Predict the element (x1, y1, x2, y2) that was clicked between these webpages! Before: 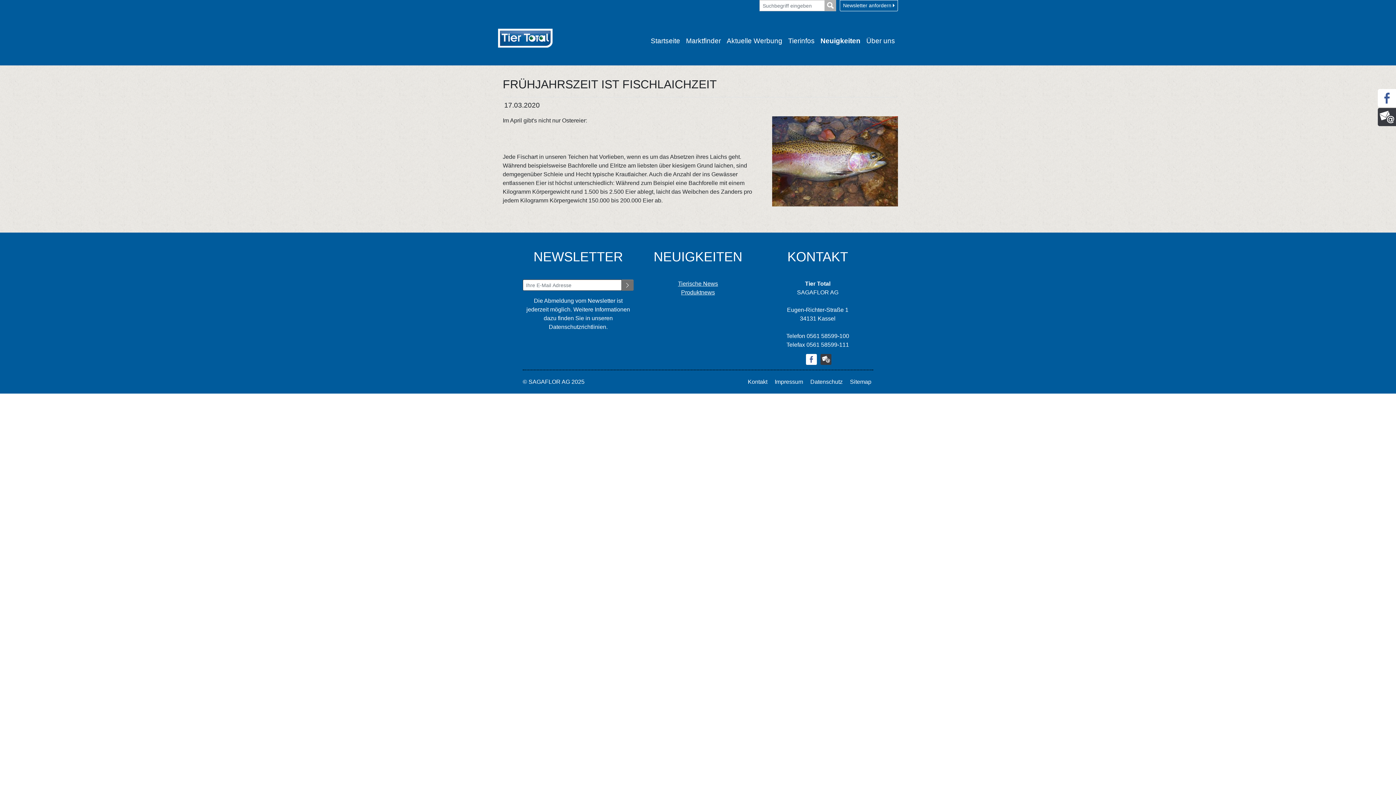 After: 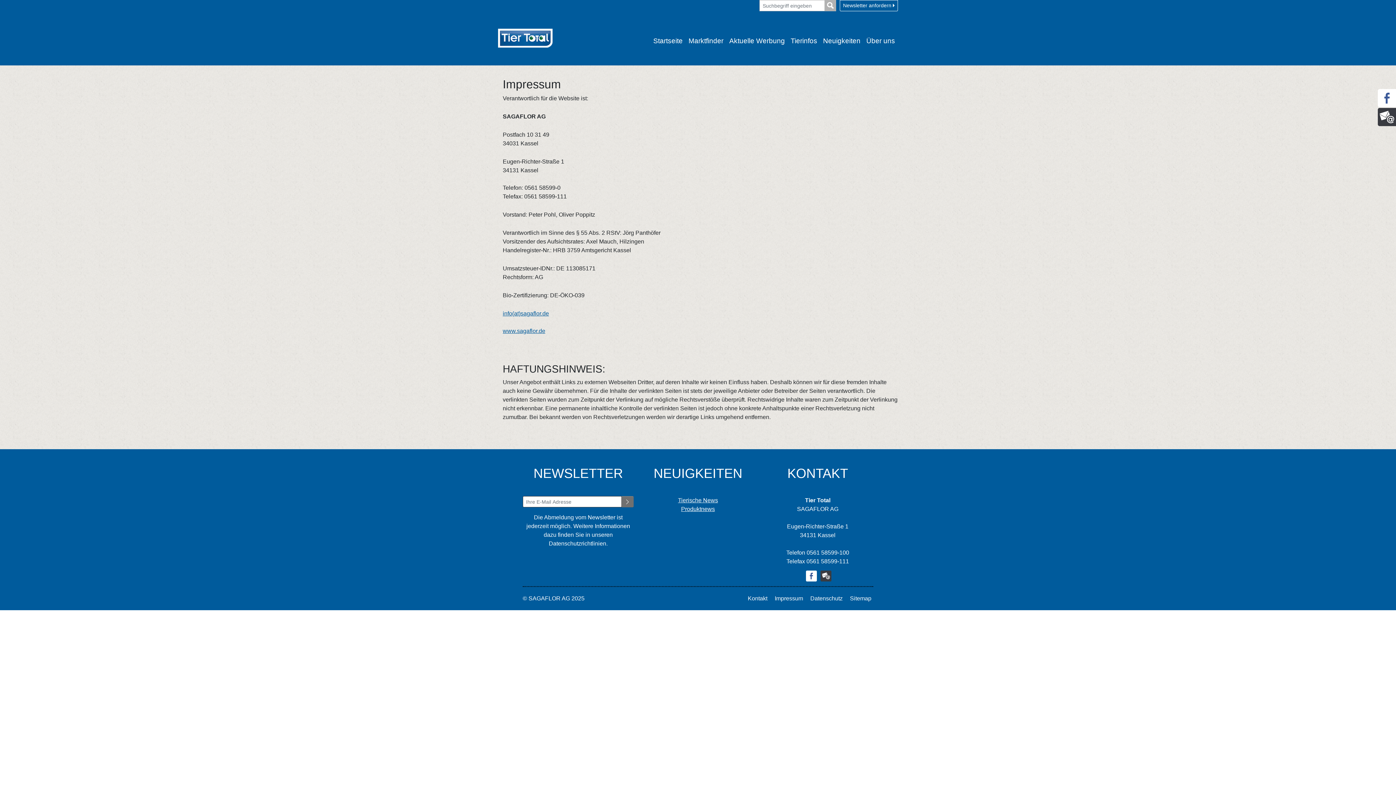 Action: label: Impressum bbox: (774, 378, 803, 385)